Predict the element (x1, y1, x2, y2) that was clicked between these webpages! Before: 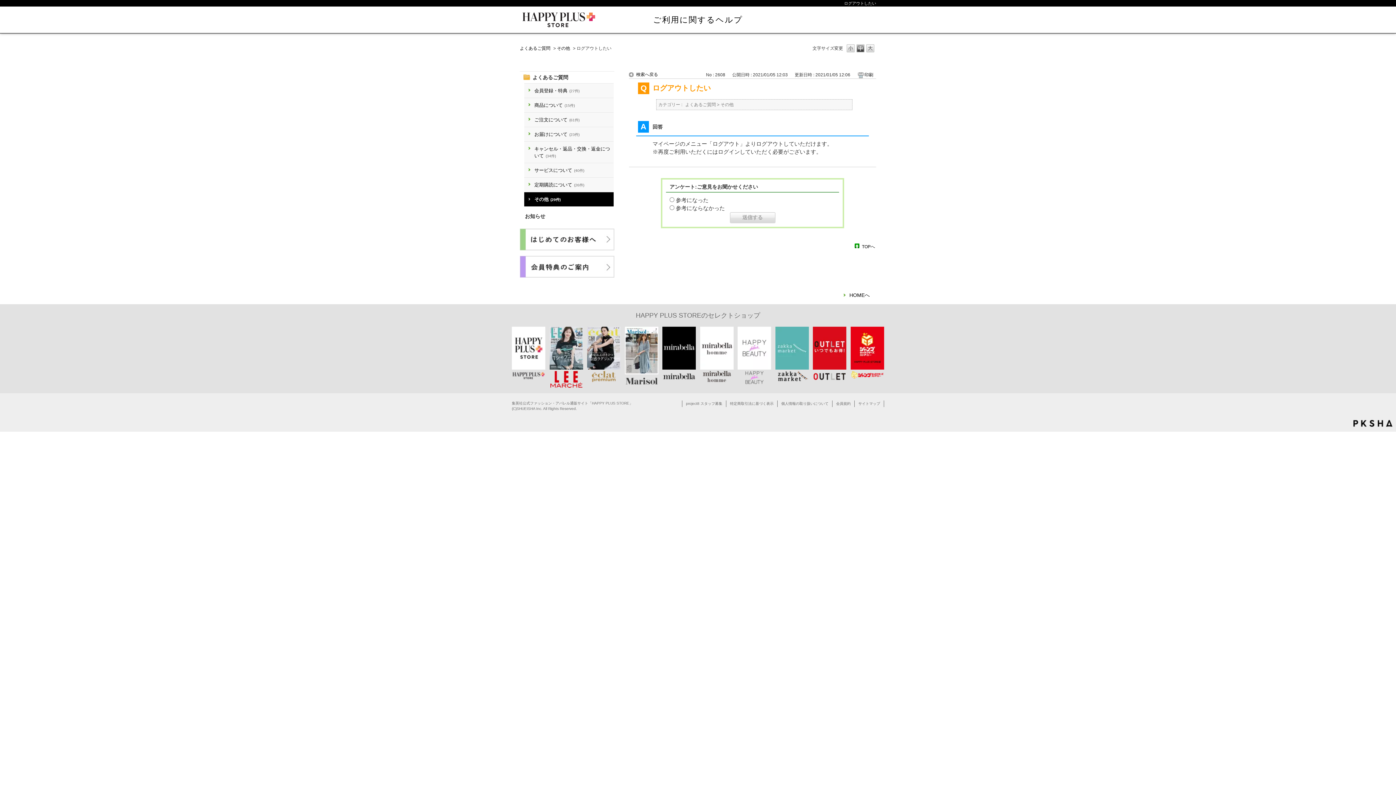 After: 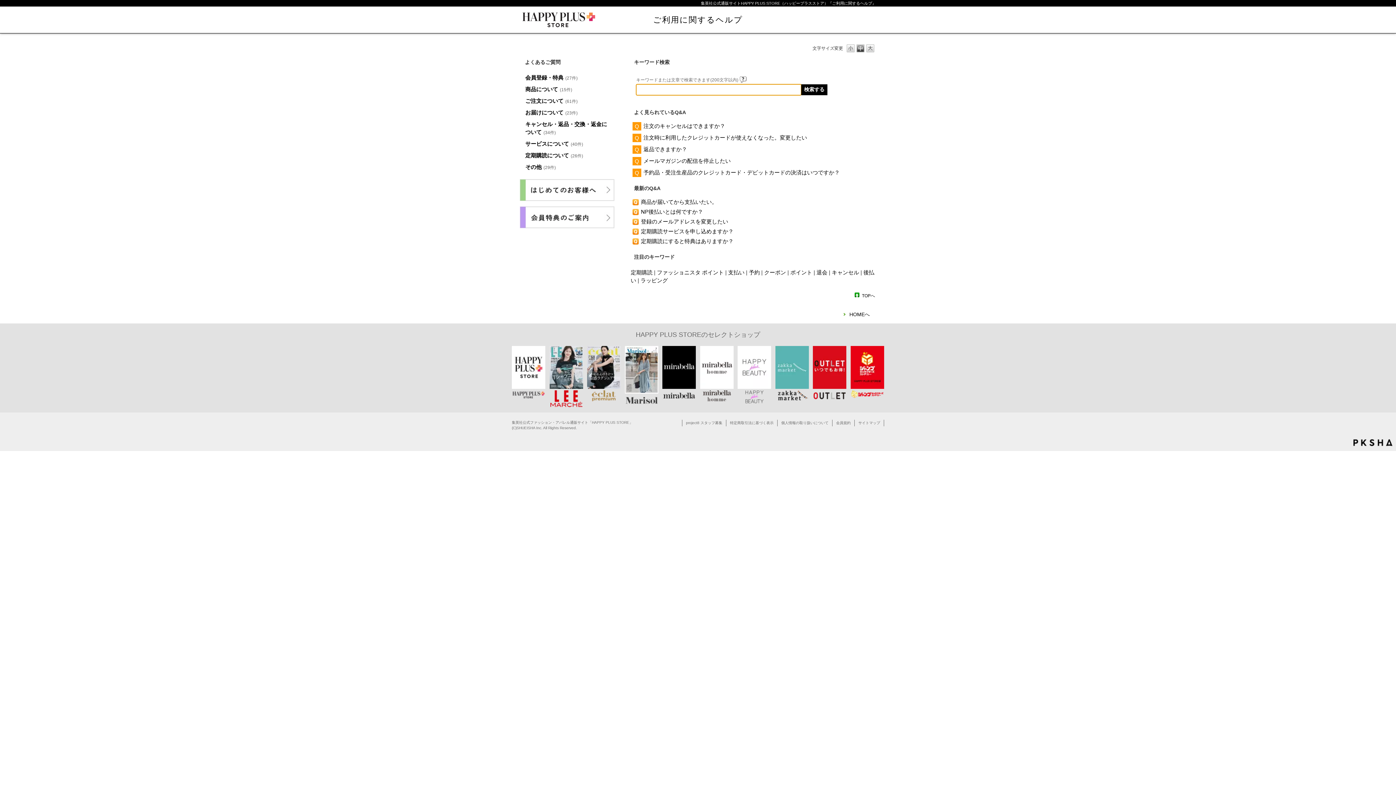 Action: label: よくあるご質問 bbox: (685, 101, 716, 108)